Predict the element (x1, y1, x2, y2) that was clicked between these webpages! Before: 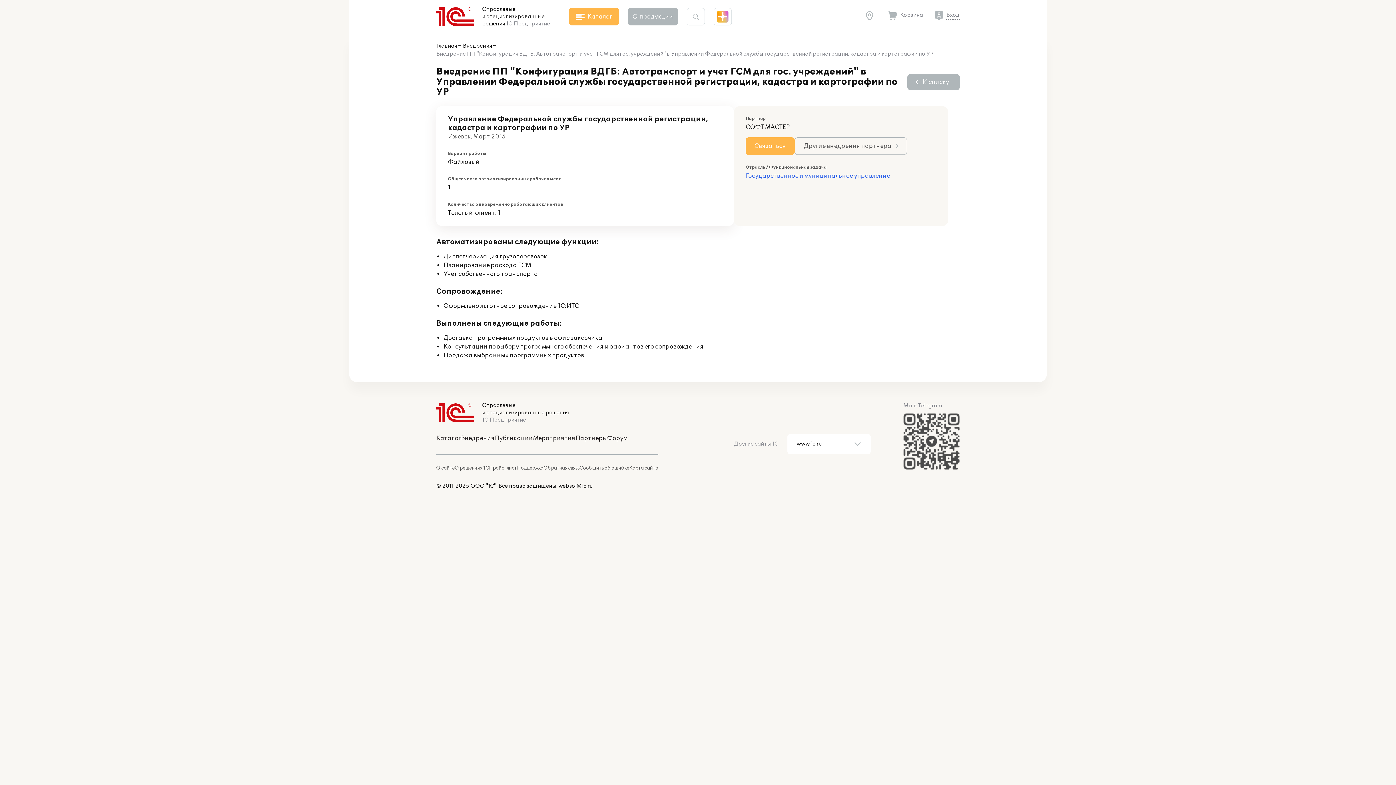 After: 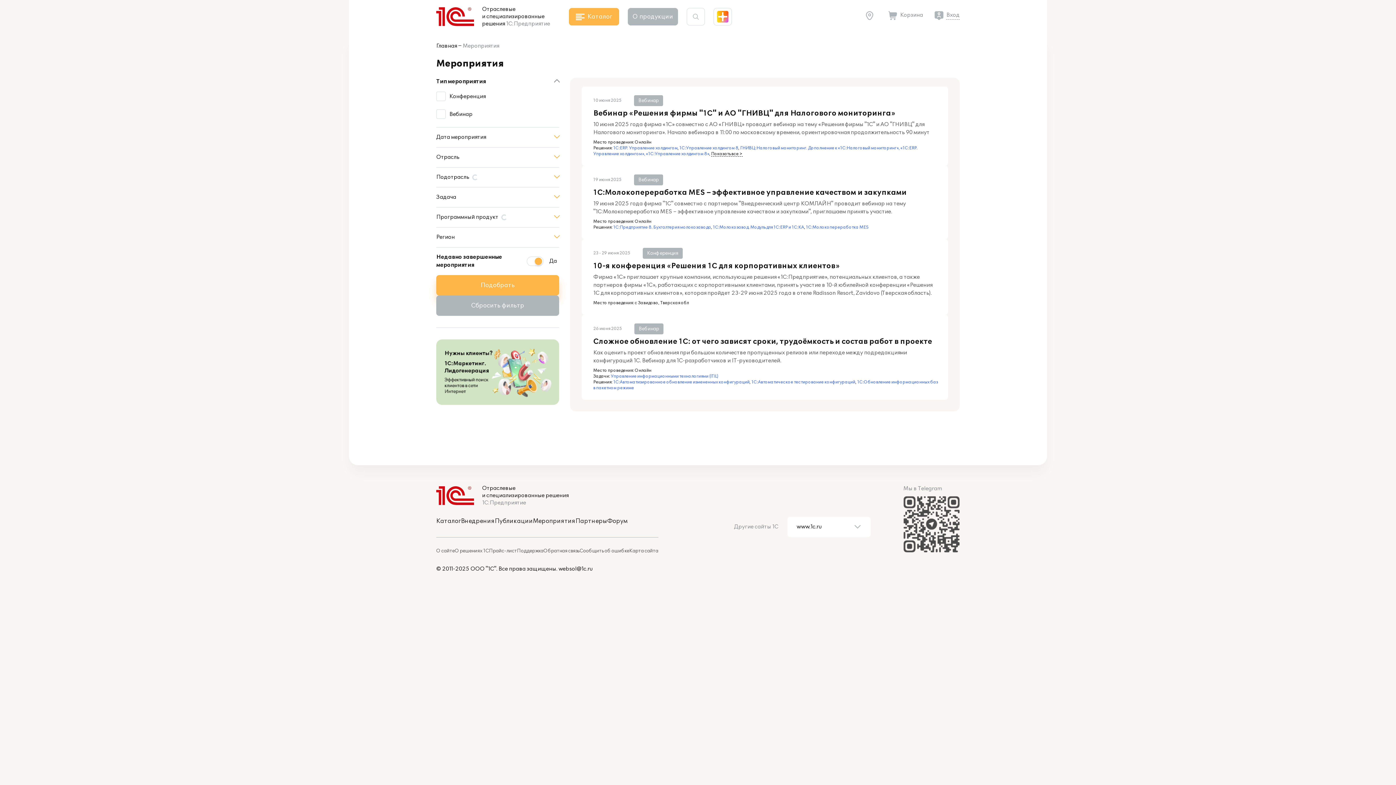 Action: bbox: (533, 434, 575, 442) label: Мероприятия